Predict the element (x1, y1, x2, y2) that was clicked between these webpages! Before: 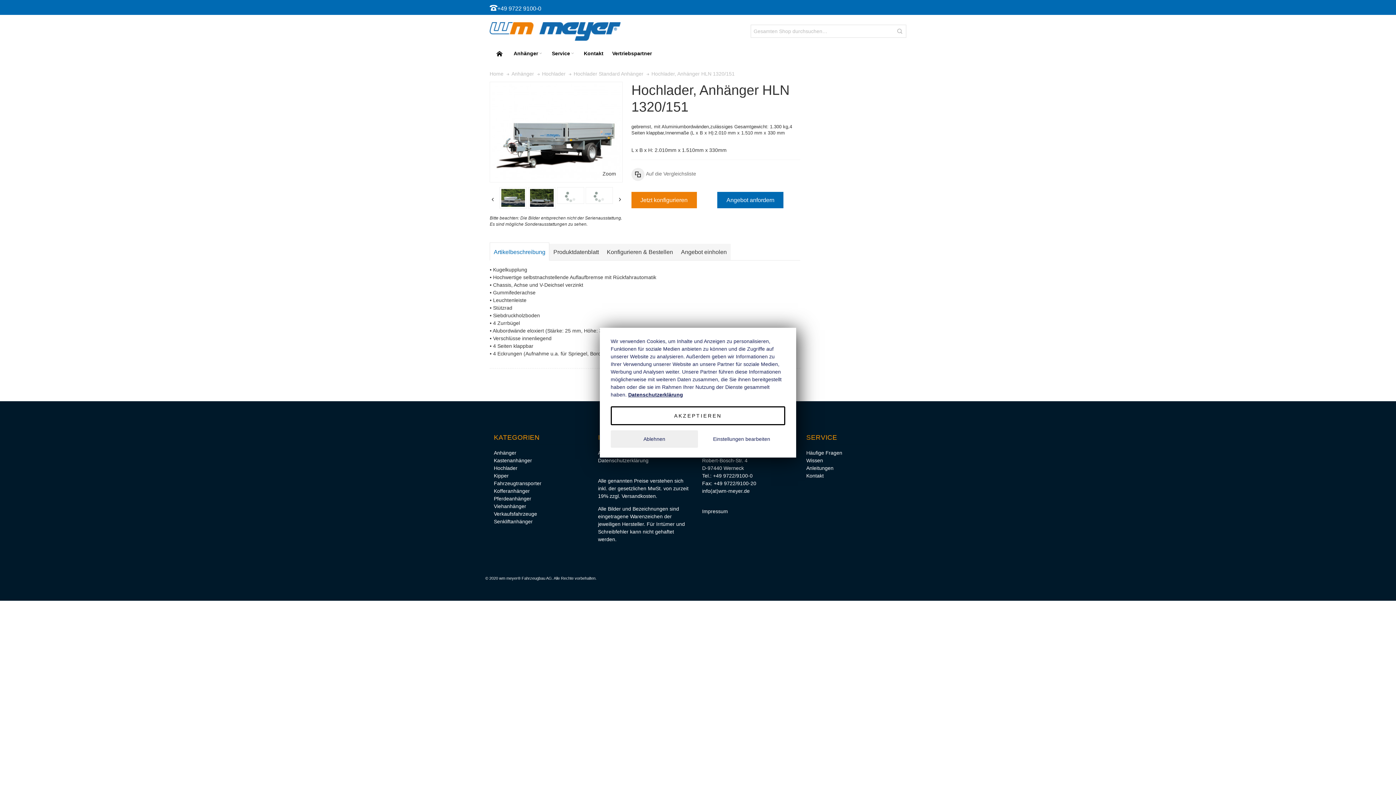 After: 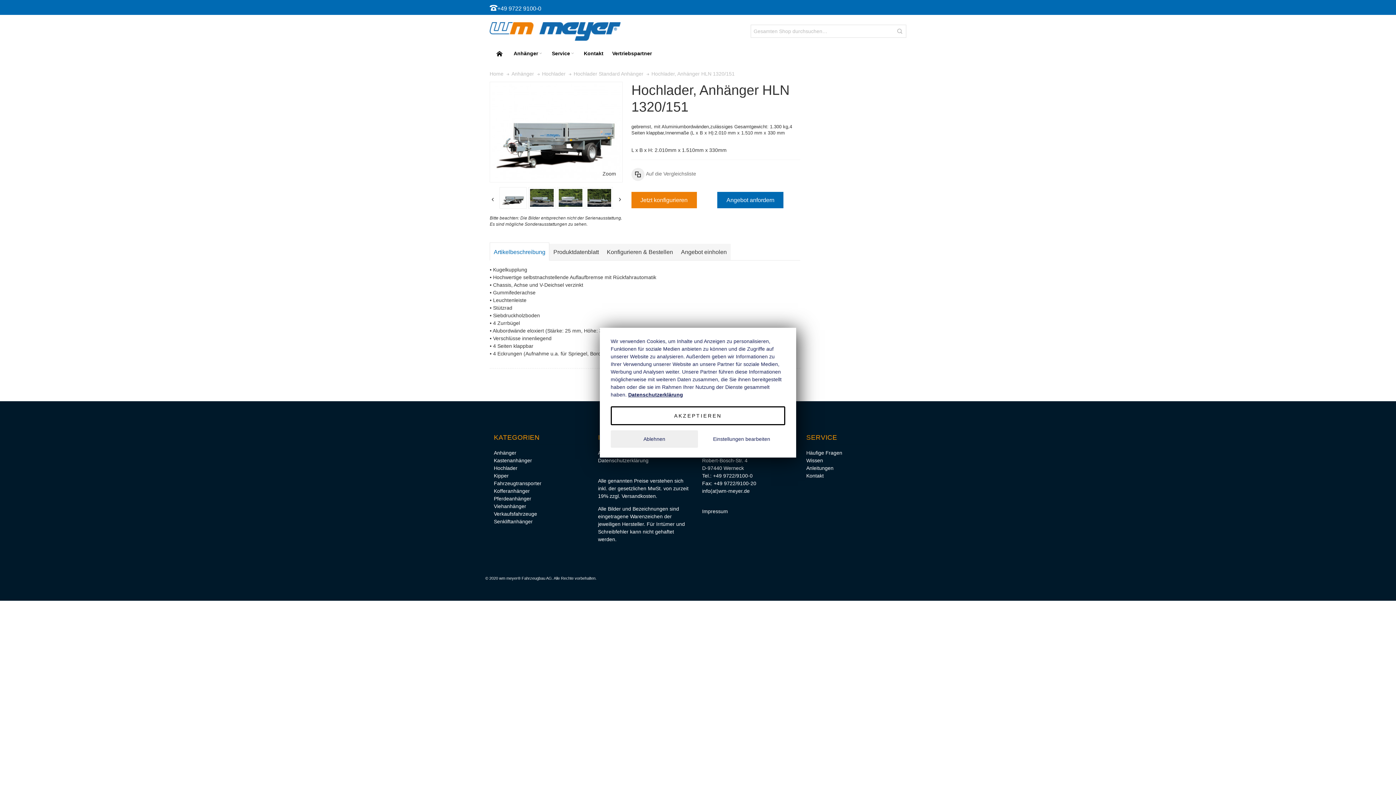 Action: label: Häufige Fragen bbox: (806, 450, 842, 456)